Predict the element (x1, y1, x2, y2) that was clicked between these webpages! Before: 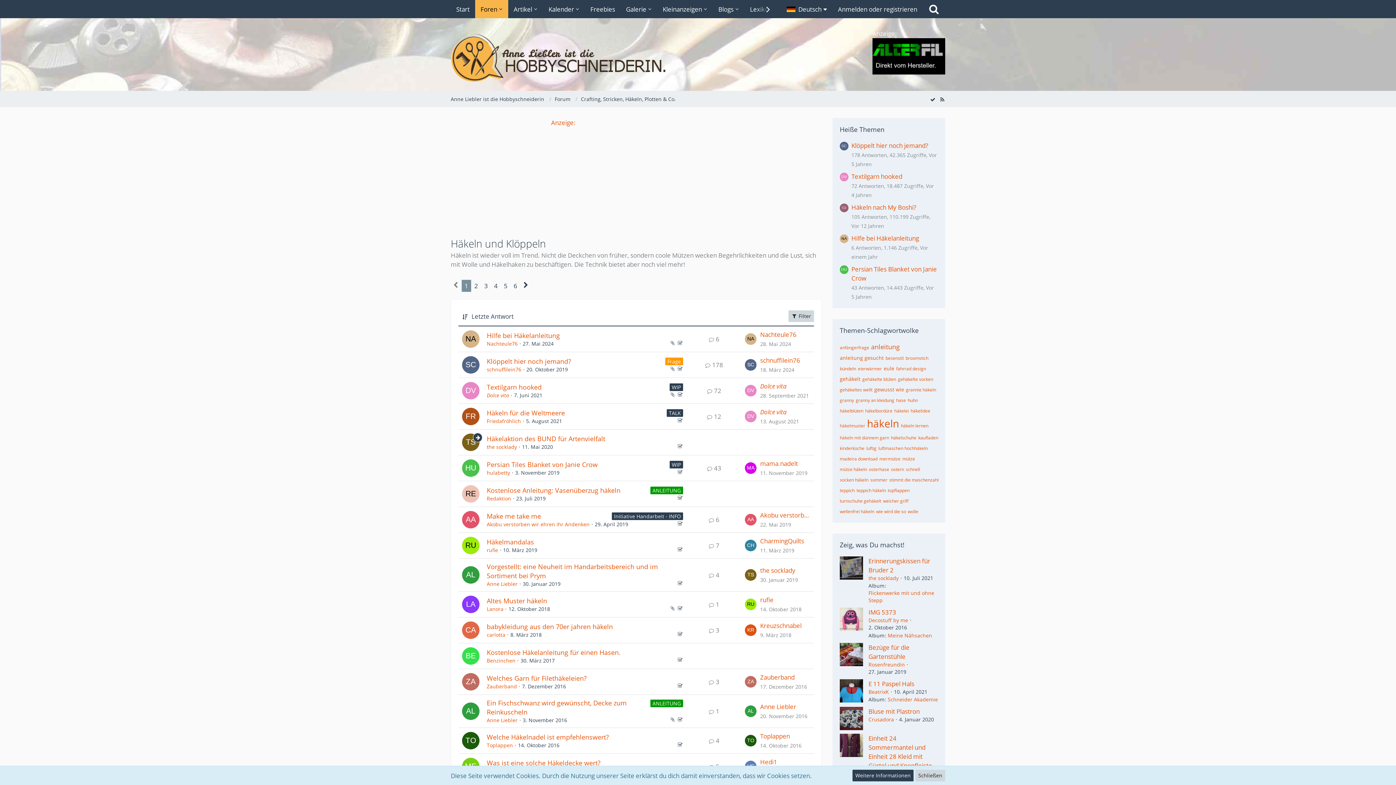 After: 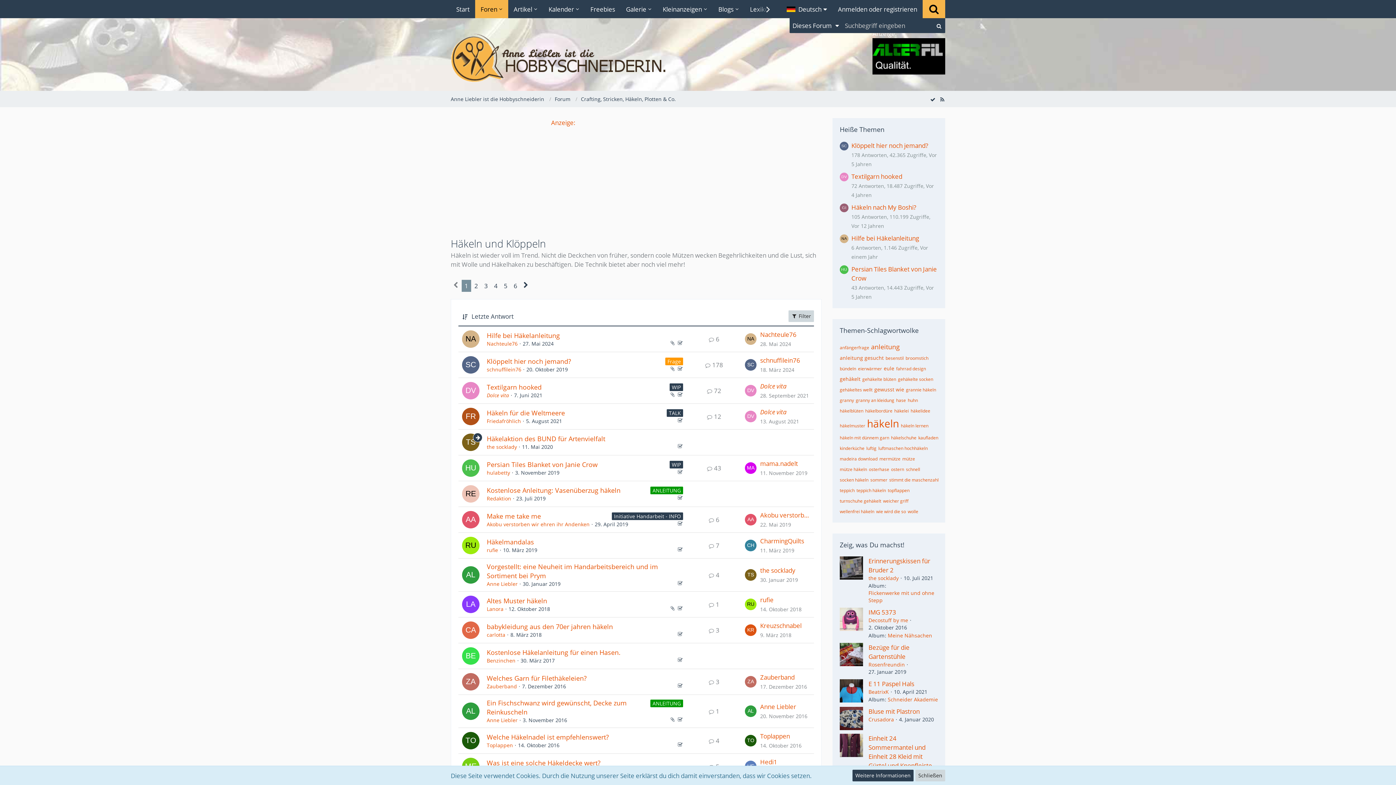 Action: label: Suche bbox: (922, 0, 945, 18)